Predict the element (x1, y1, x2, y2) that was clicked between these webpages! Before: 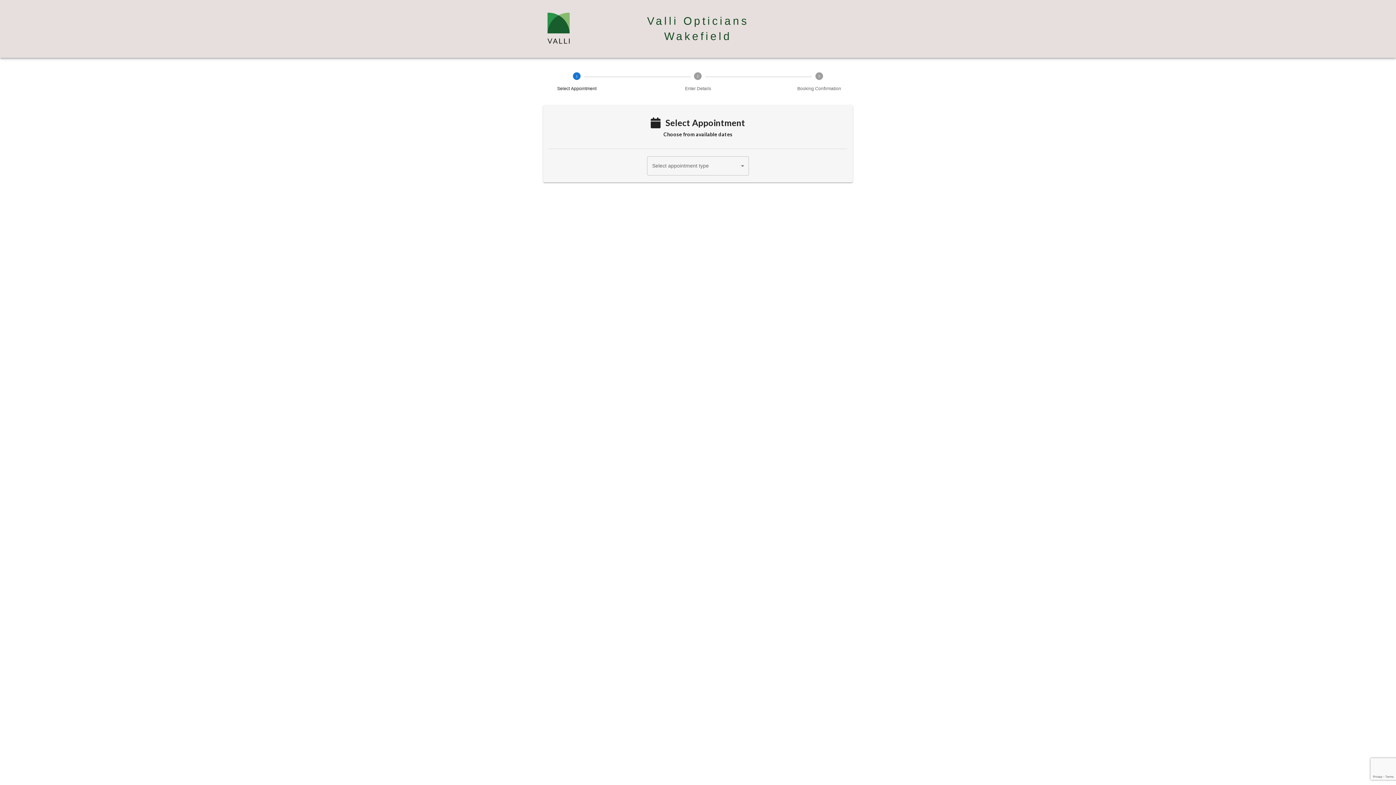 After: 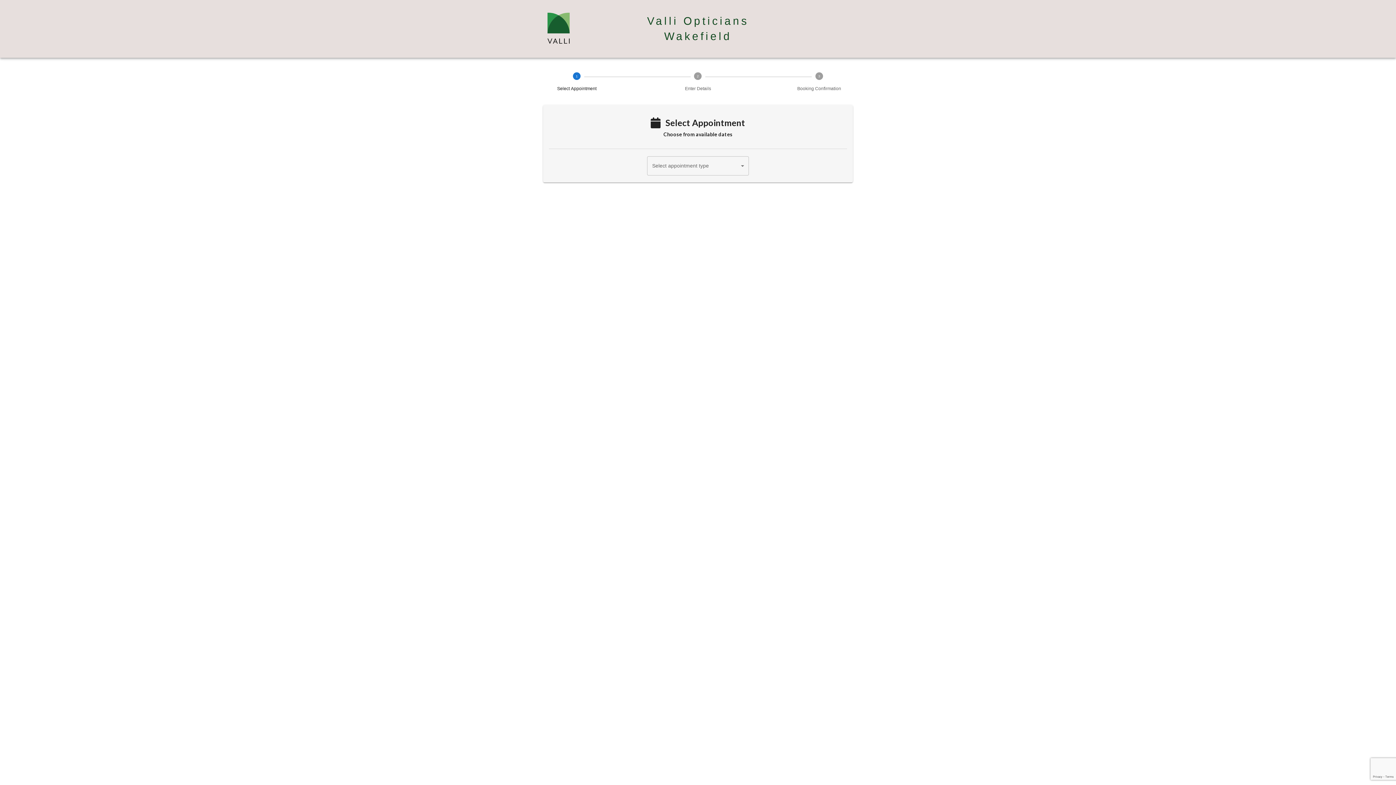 Action: label: 1
Select Appointment bbox: (513, 63, 640, 100)